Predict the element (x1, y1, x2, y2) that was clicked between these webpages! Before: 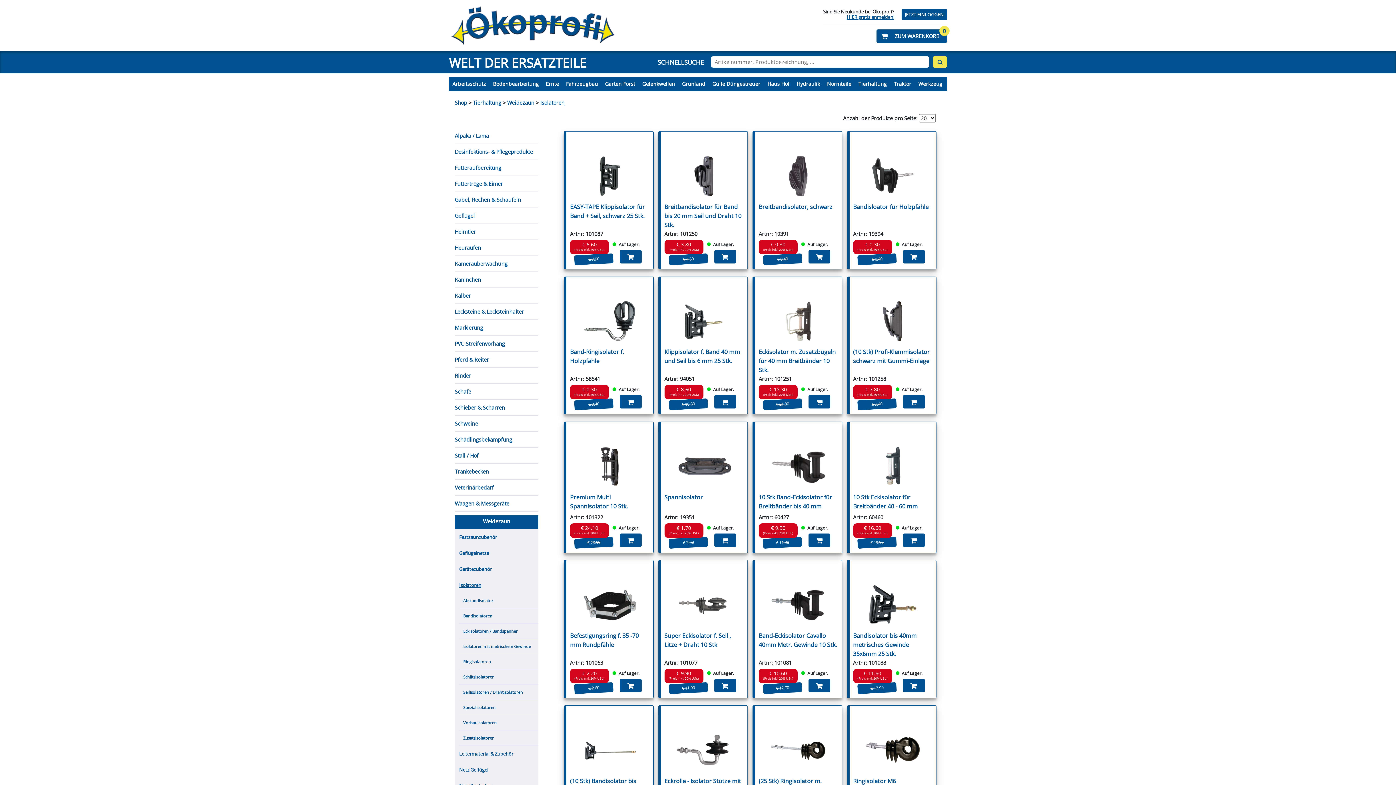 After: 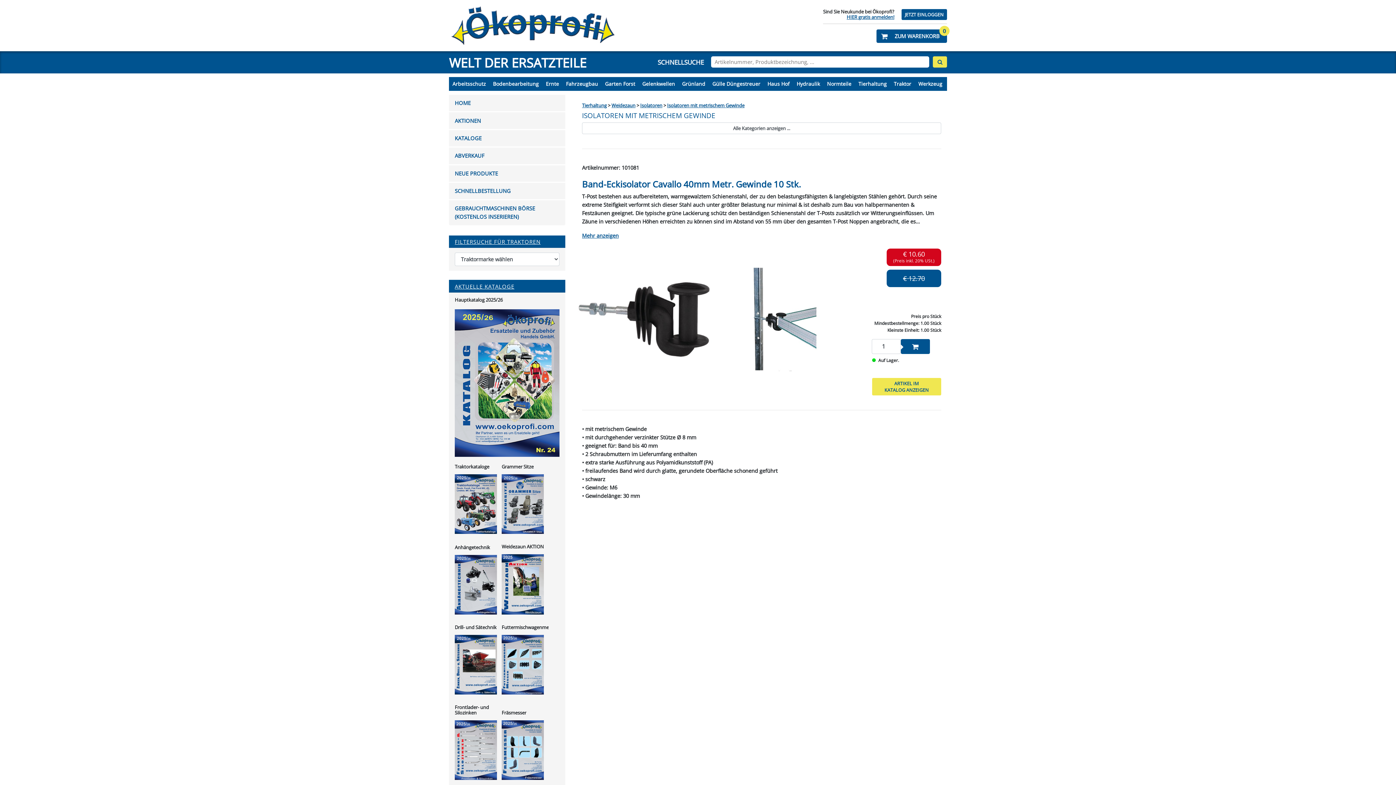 Action: bbox: (758, 584, 838, 626)